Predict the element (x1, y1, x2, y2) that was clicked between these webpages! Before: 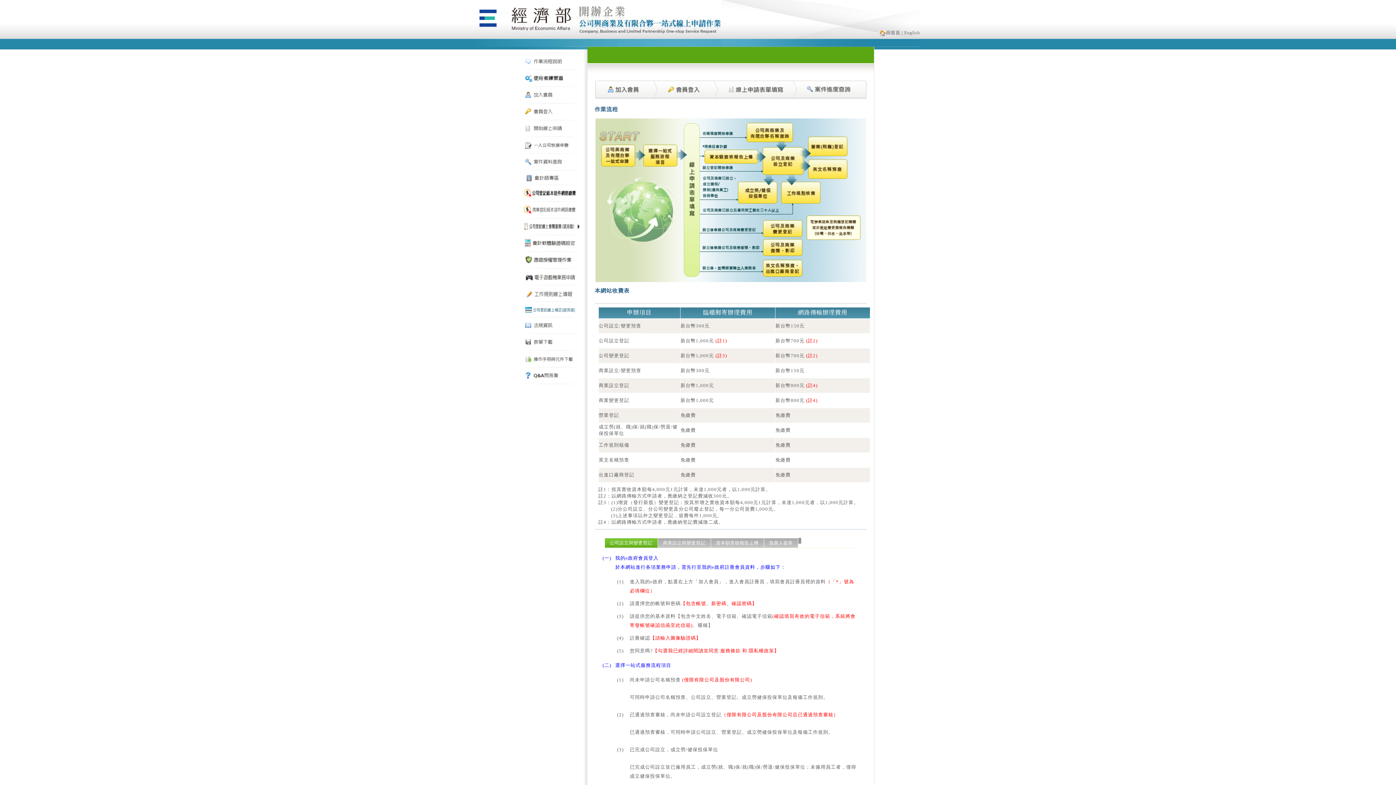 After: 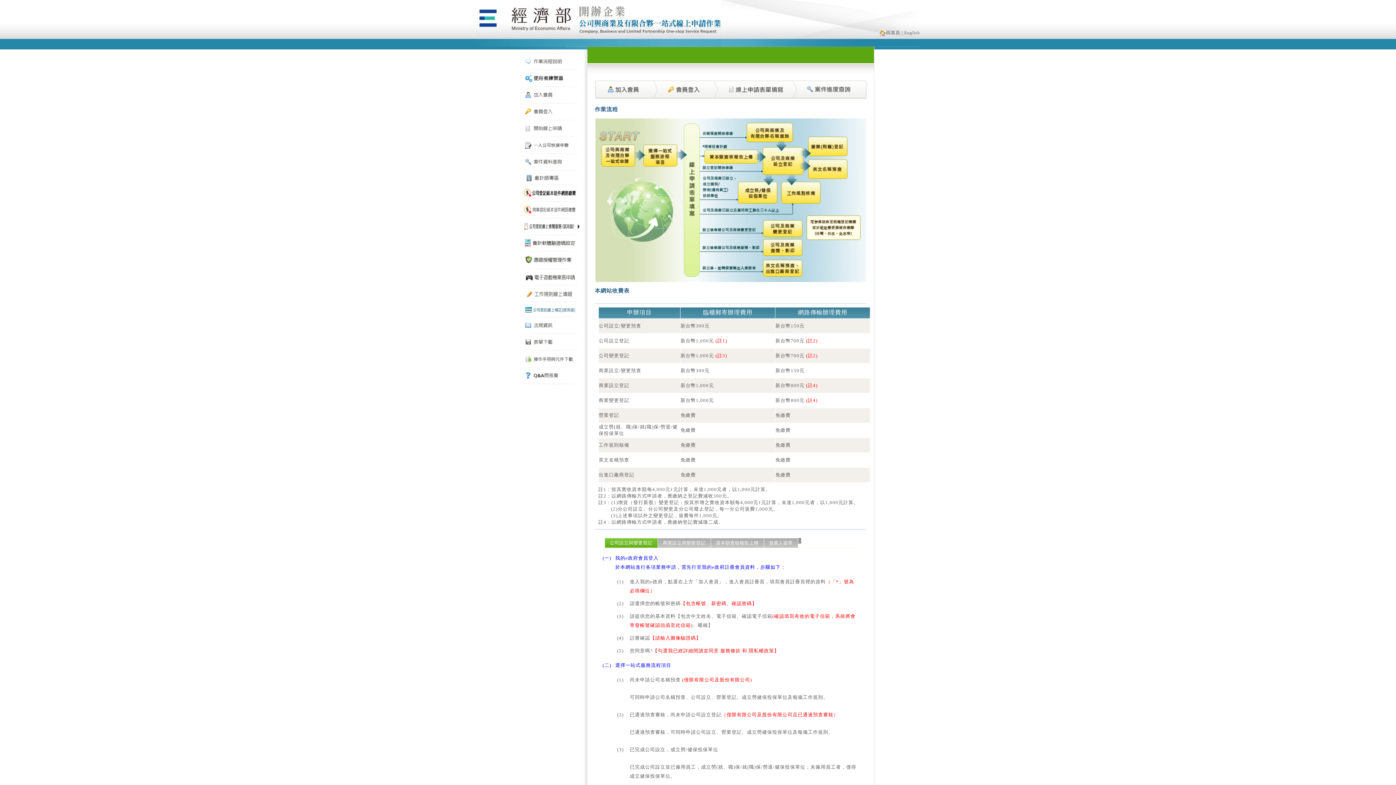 Action: bbox: (604, 538, 658, 548) label:  公司設立與變更登記